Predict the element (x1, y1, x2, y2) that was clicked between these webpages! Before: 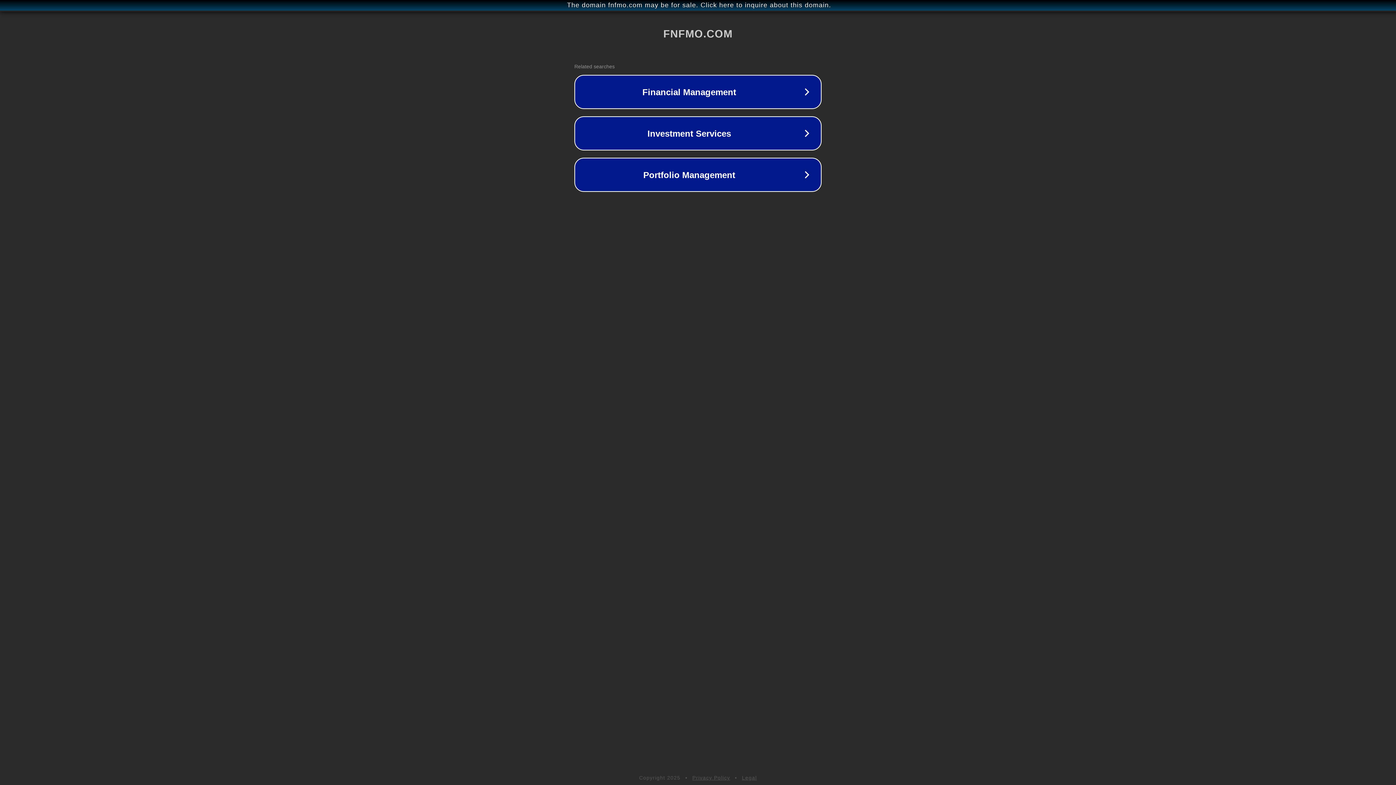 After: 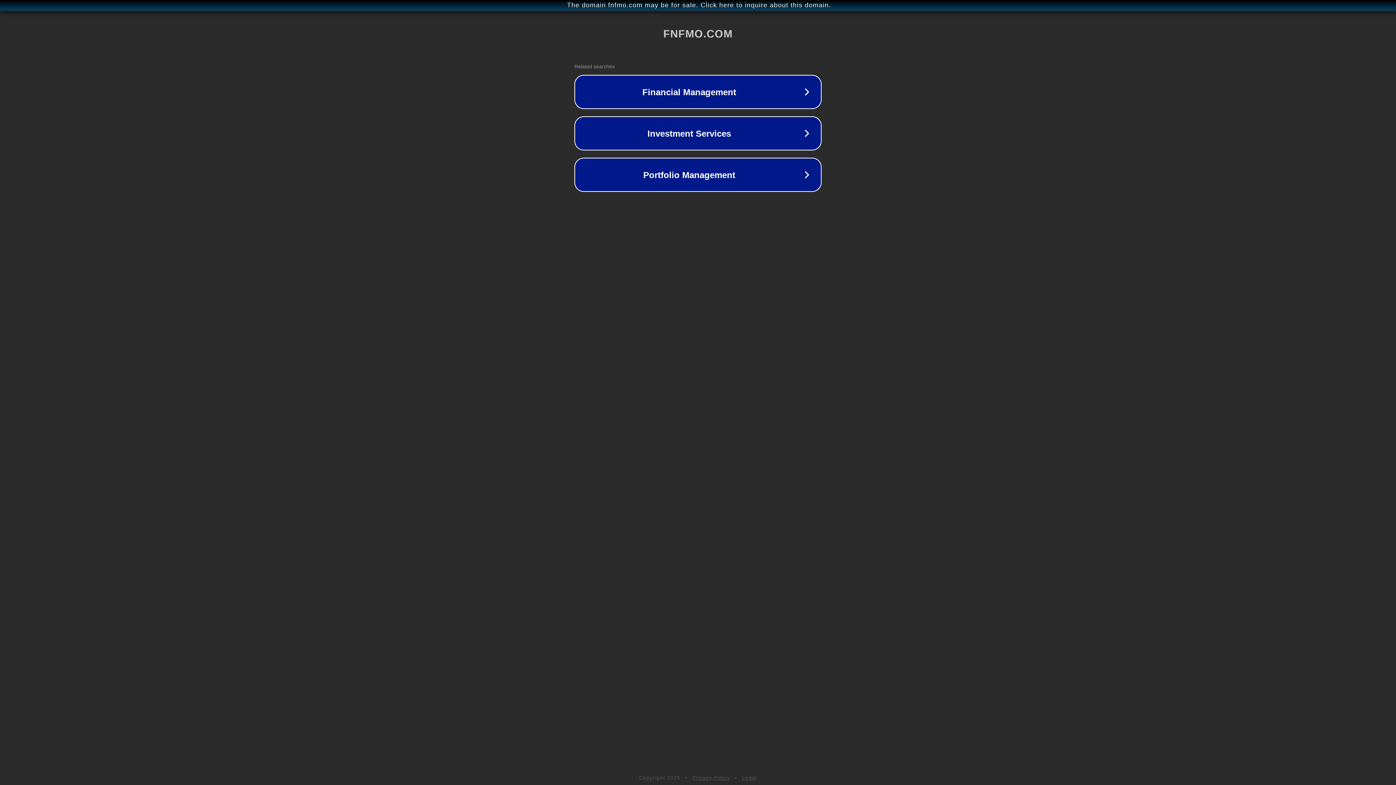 Action: label: Legal bbox: (742, 775, 757, 781)